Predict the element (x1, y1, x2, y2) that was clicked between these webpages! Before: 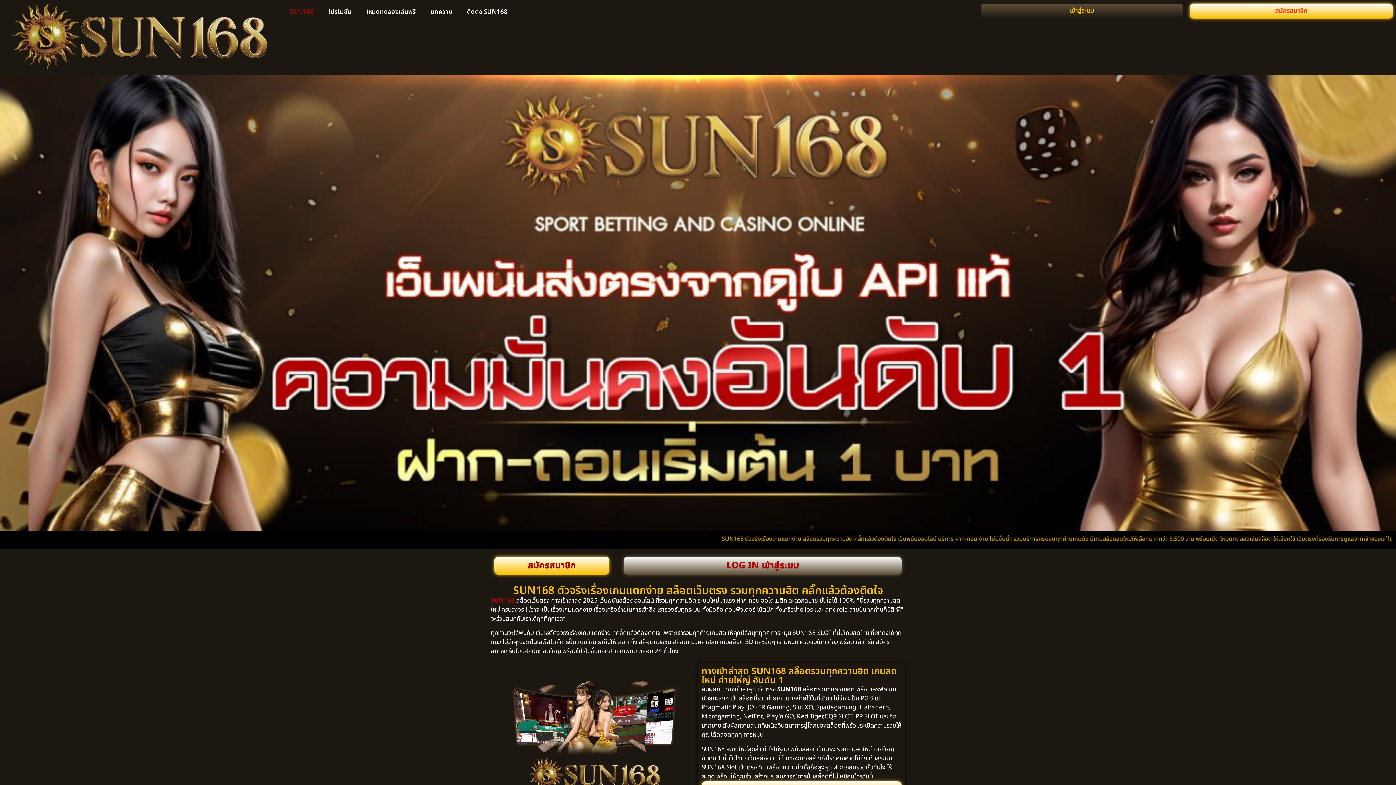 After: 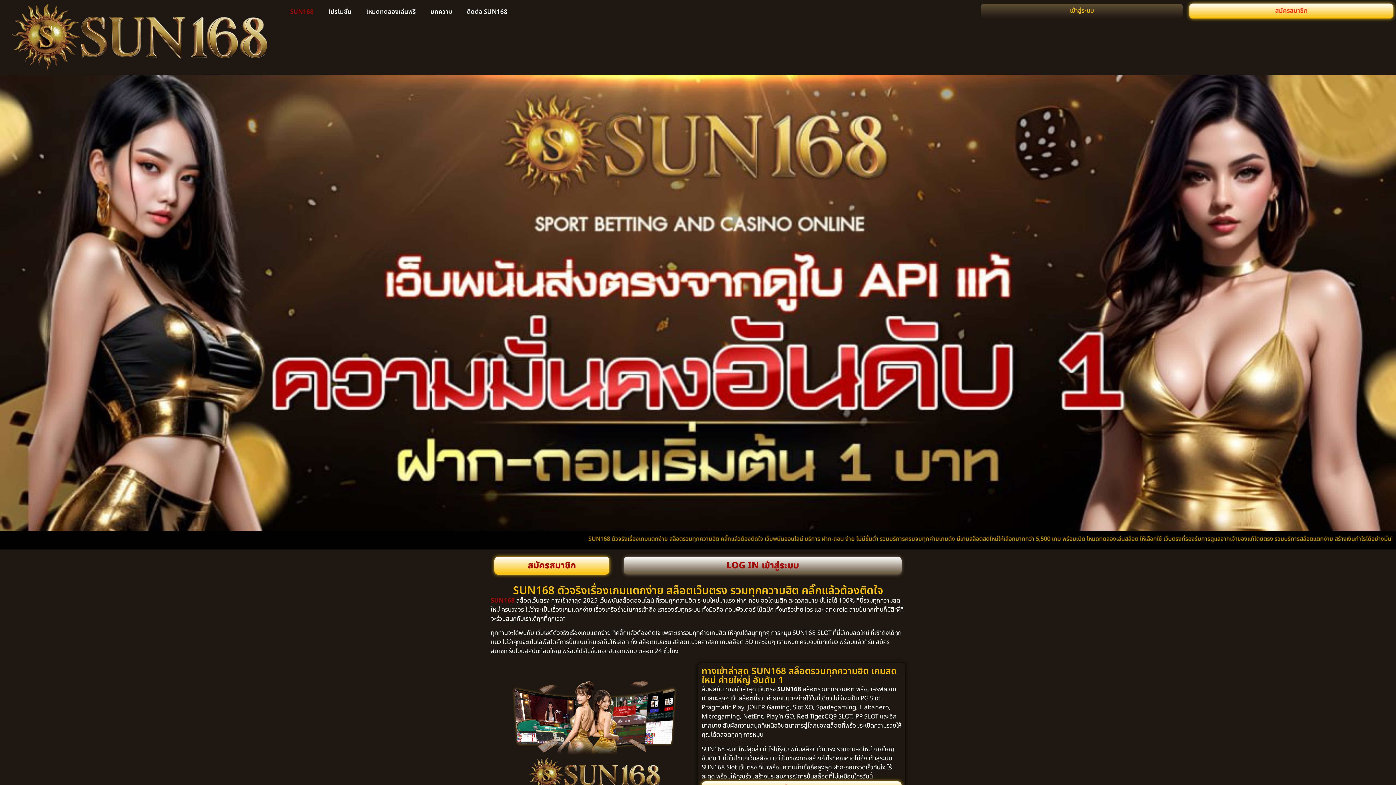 Action: label: SUN168 bbox: (282, 3, 321, 20)